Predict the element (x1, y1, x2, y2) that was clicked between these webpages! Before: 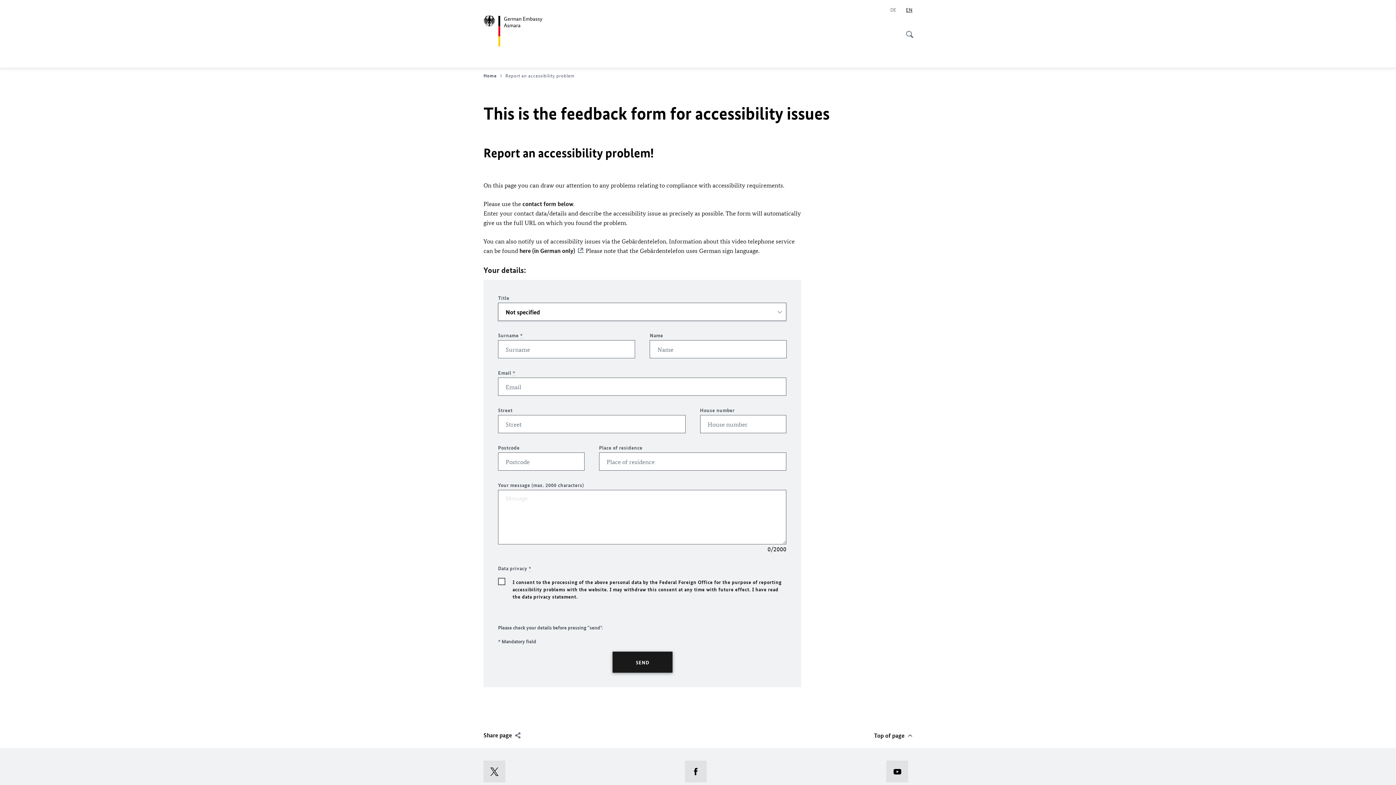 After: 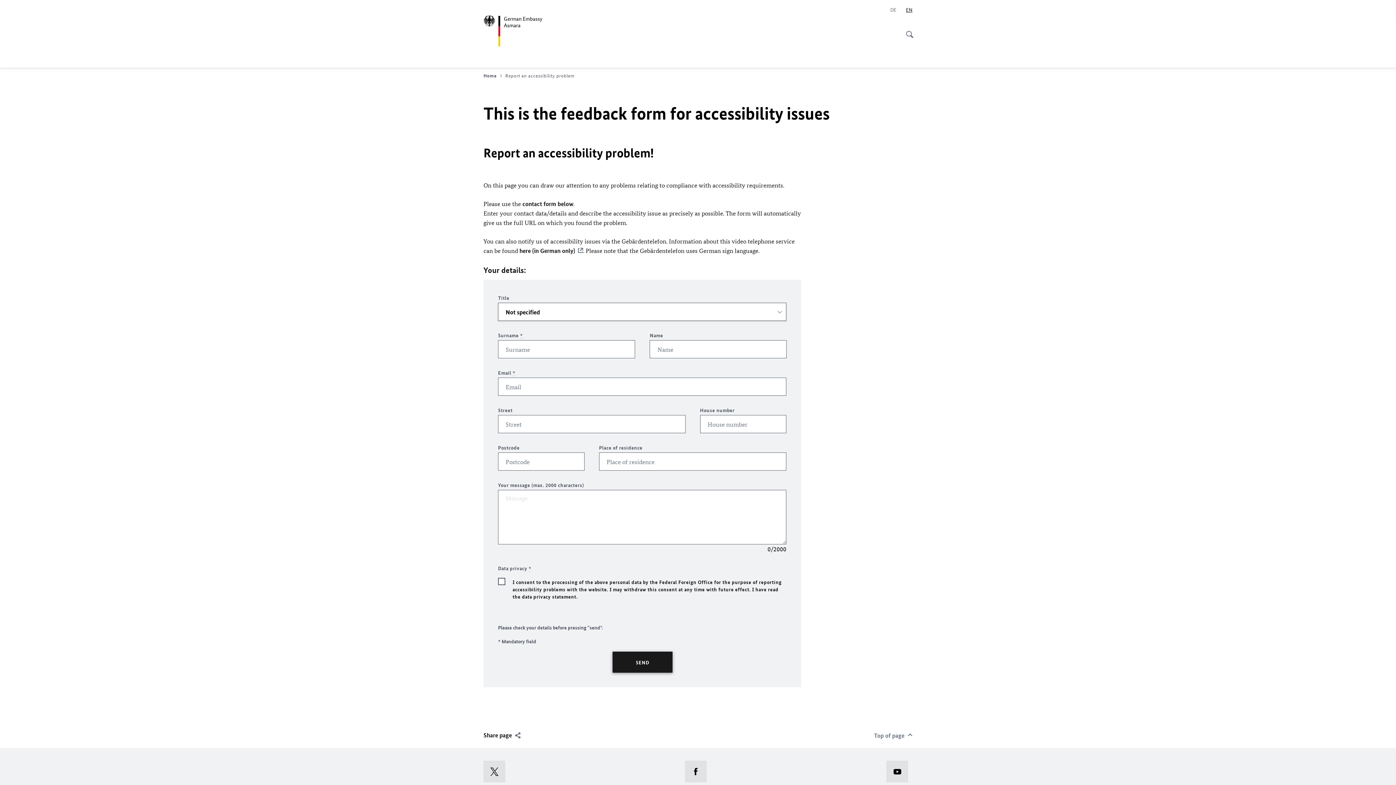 Action: bbox: (874, 731, 912, 740) label: Top of page 